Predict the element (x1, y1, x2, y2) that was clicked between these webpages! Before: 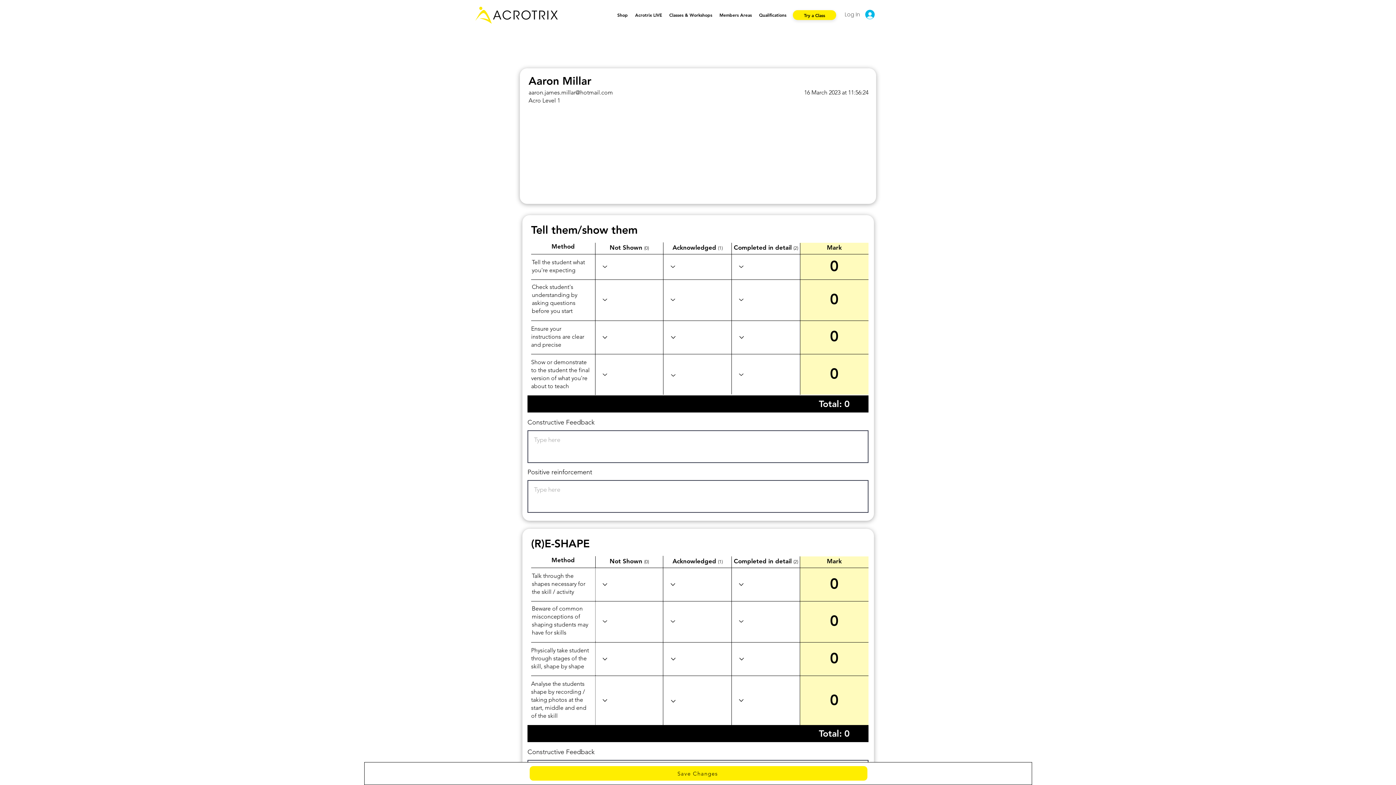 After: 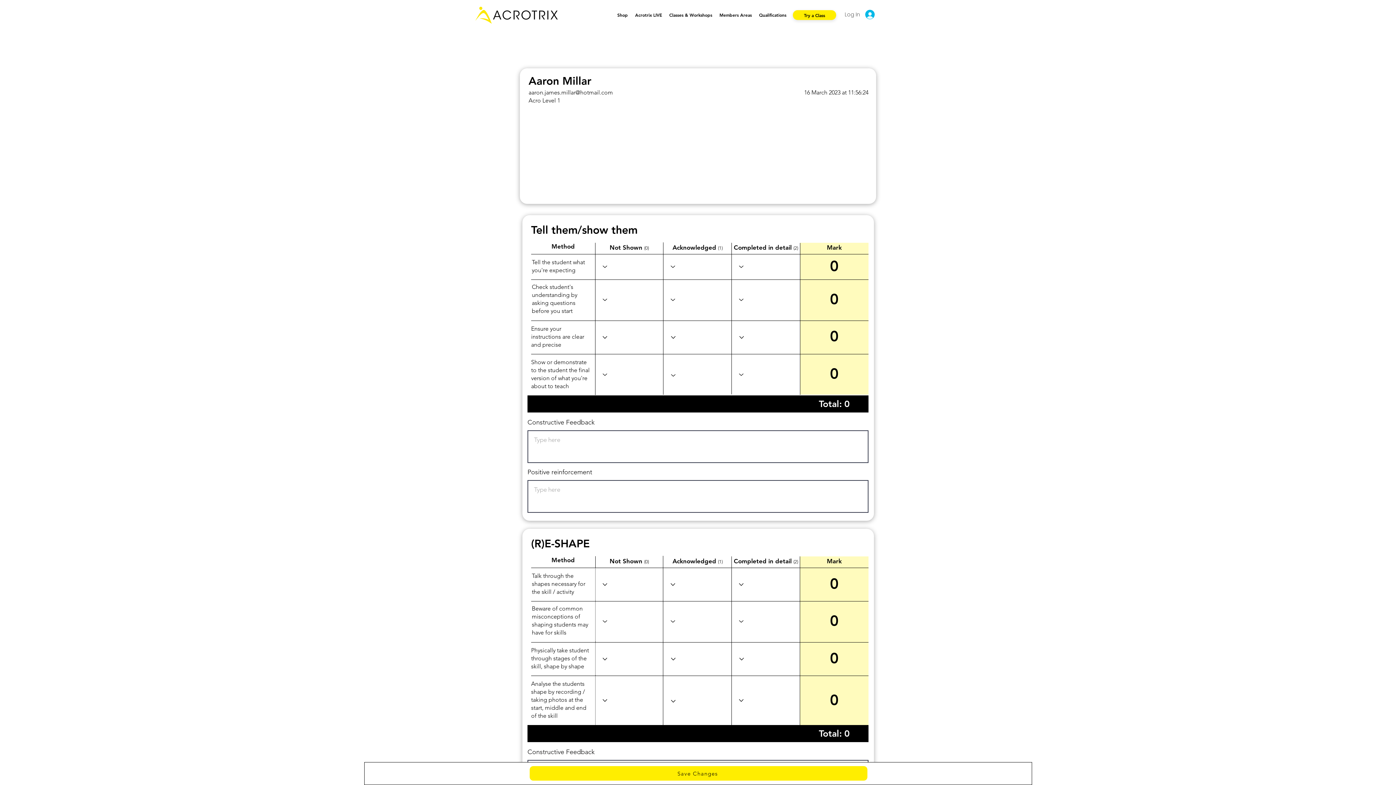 Action: bbox: (716, 7, 755, 22) label: Members Areas